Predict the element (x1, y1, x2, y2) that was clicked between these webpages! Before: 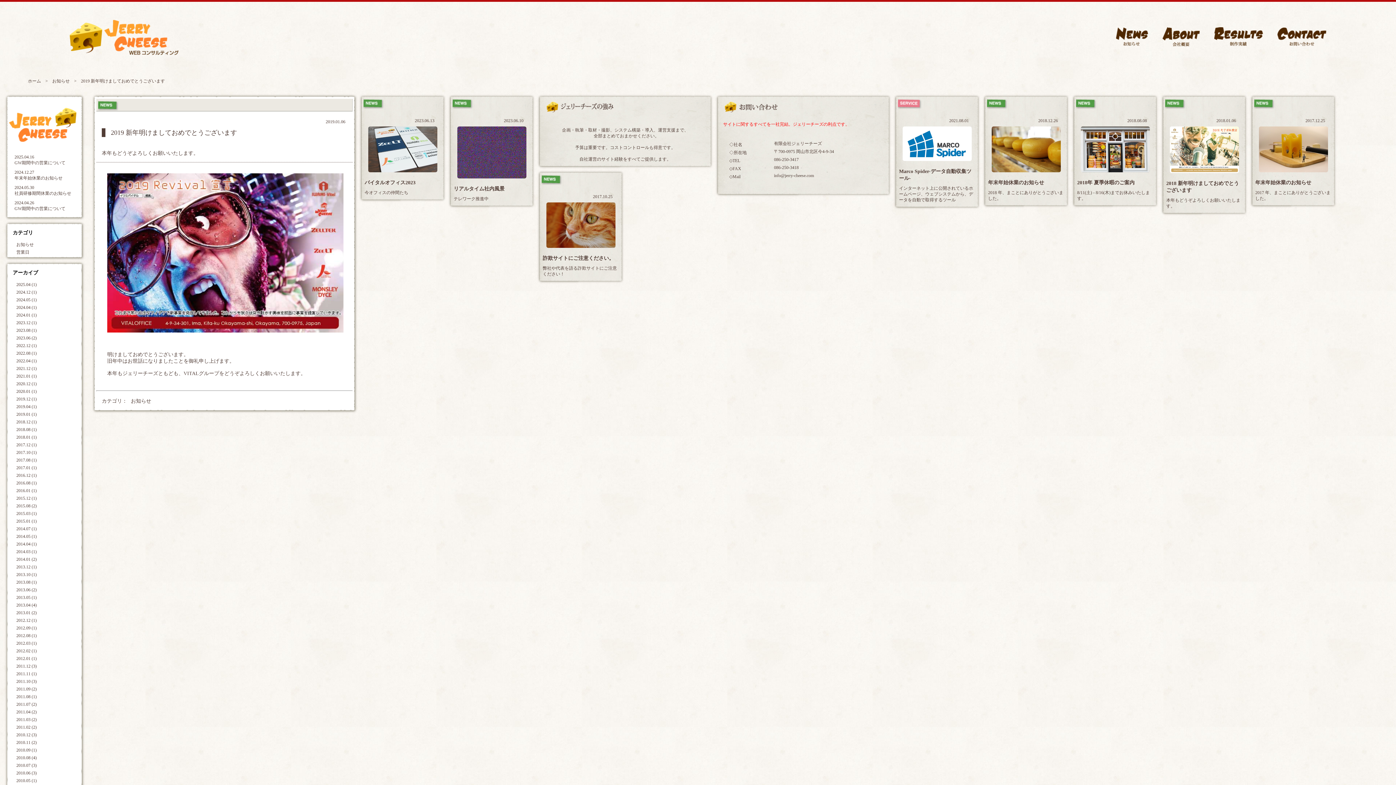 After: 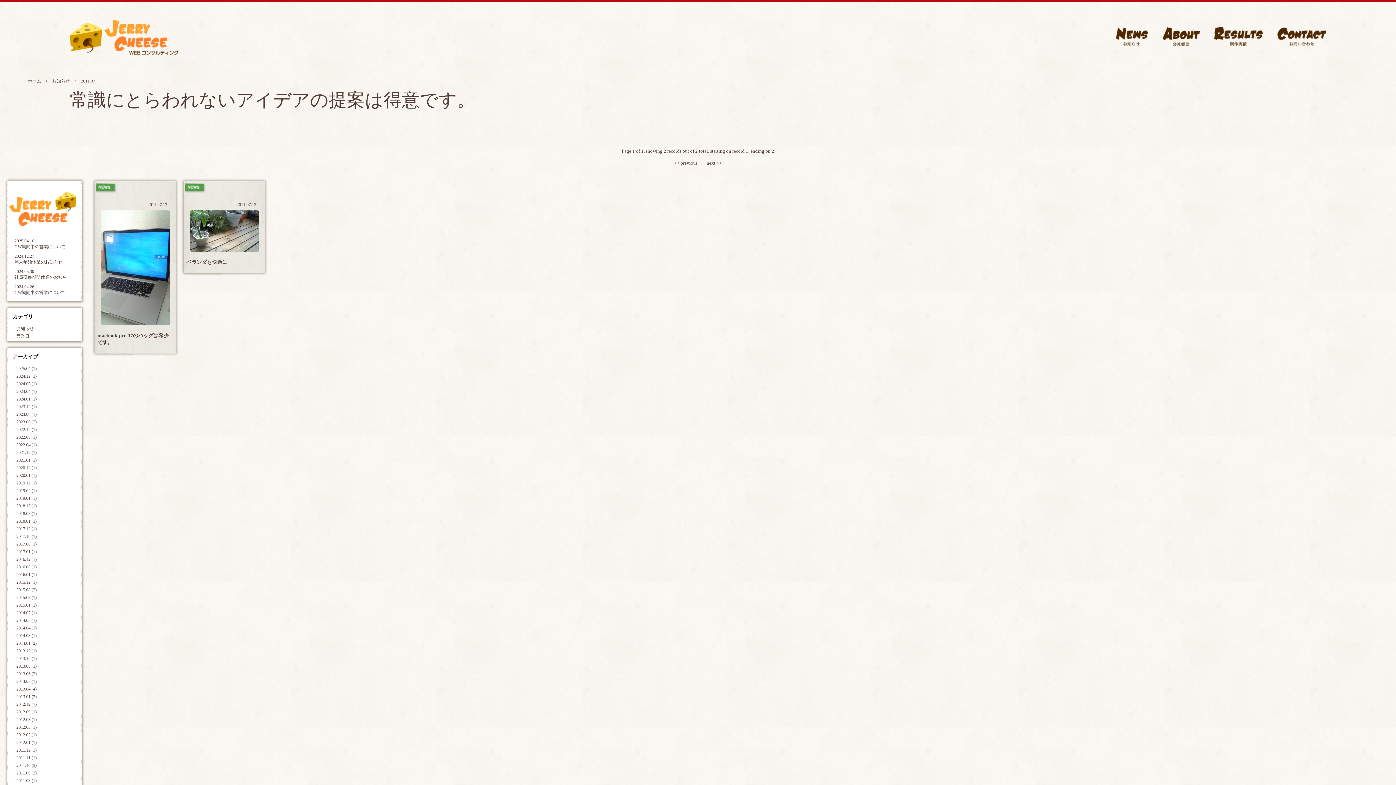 Action: label: 2011.07 (2) bbox: (16, 702, 36, 707)